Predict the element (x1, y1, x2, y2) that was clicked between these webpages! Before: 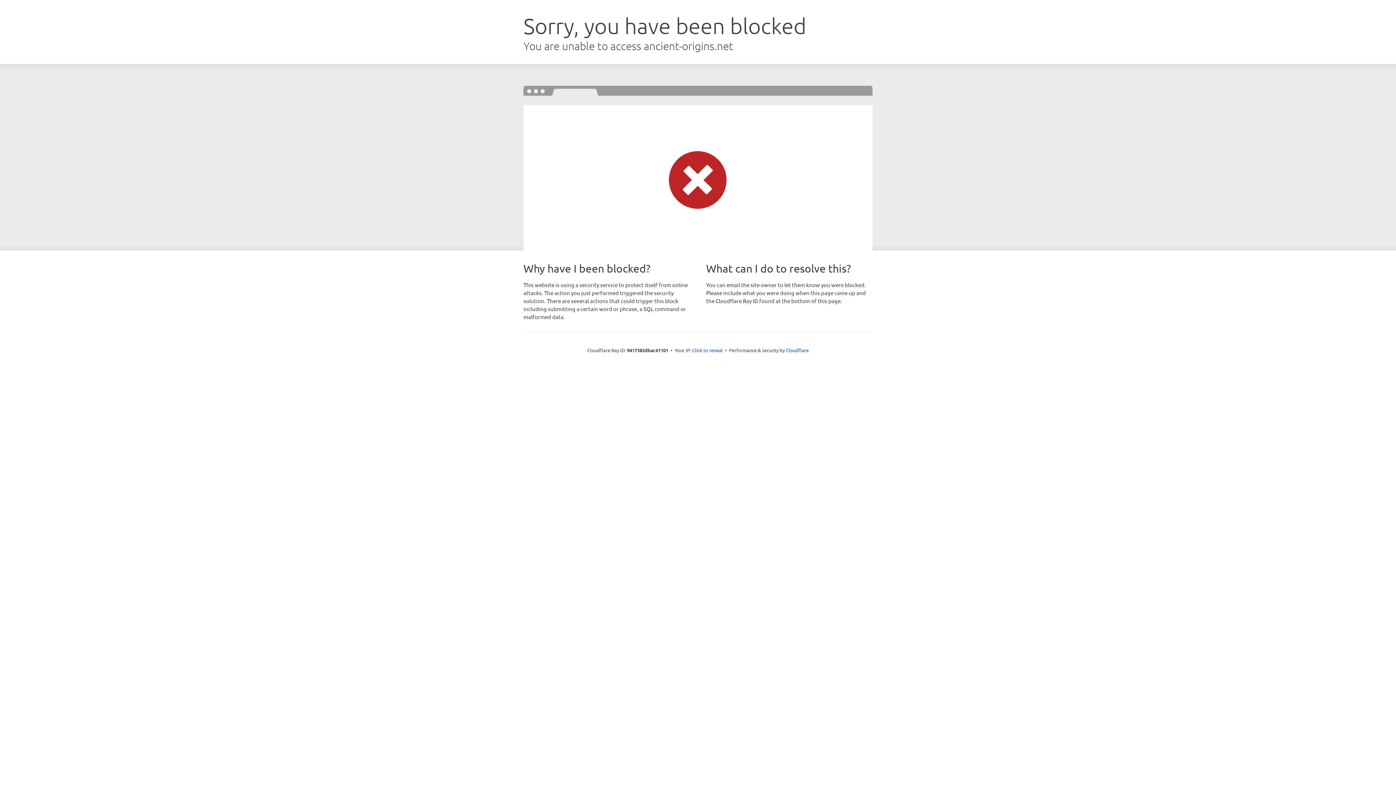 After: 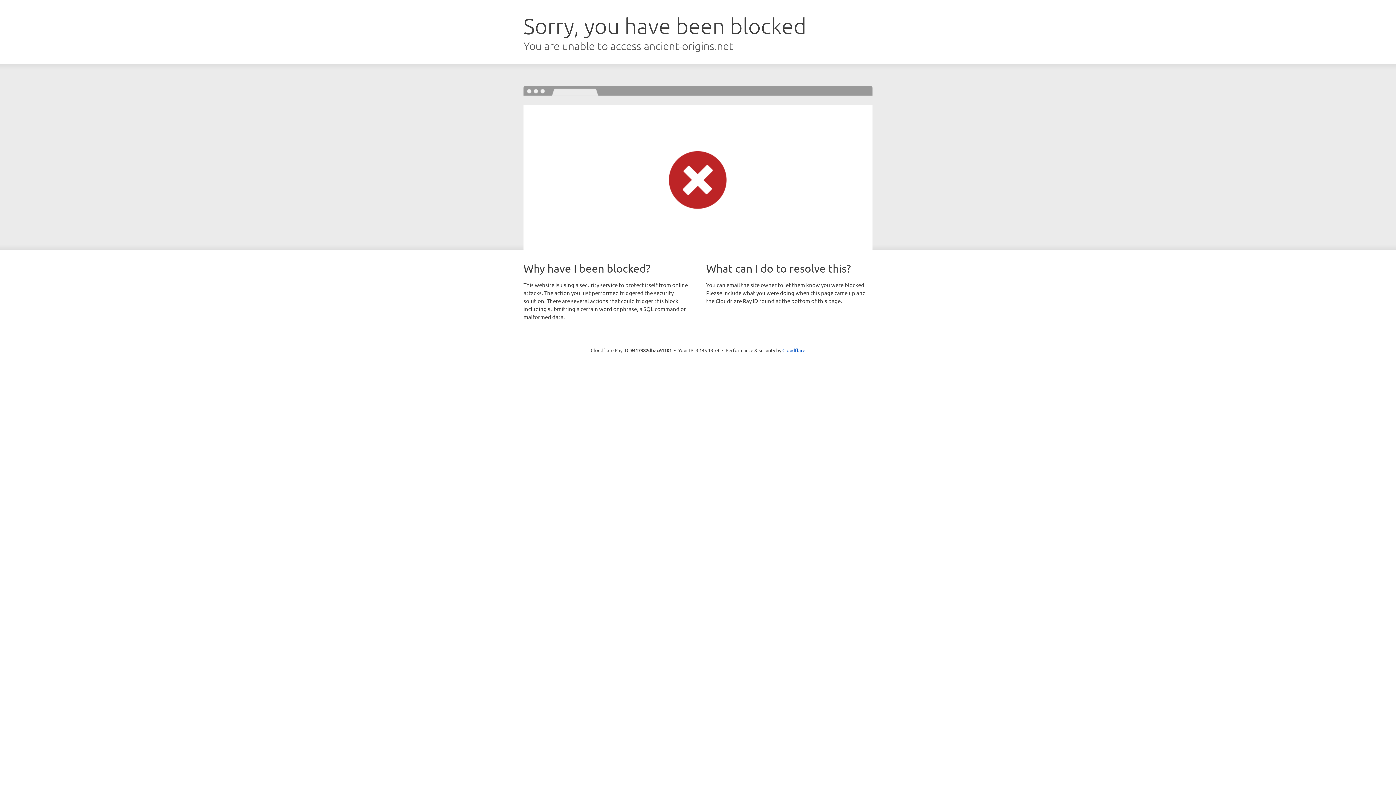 Action: bbox: (692, 346, 722, 353) label: Click to reveal